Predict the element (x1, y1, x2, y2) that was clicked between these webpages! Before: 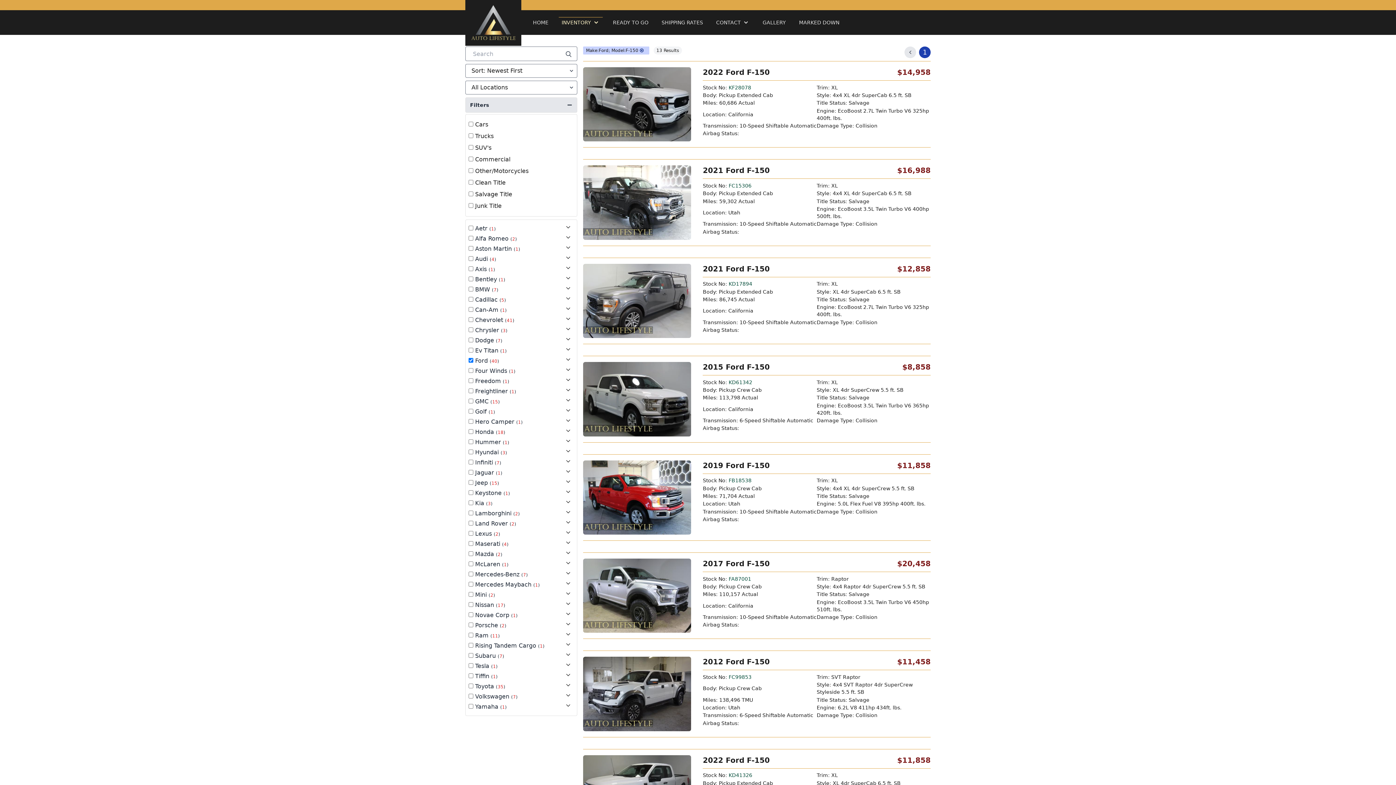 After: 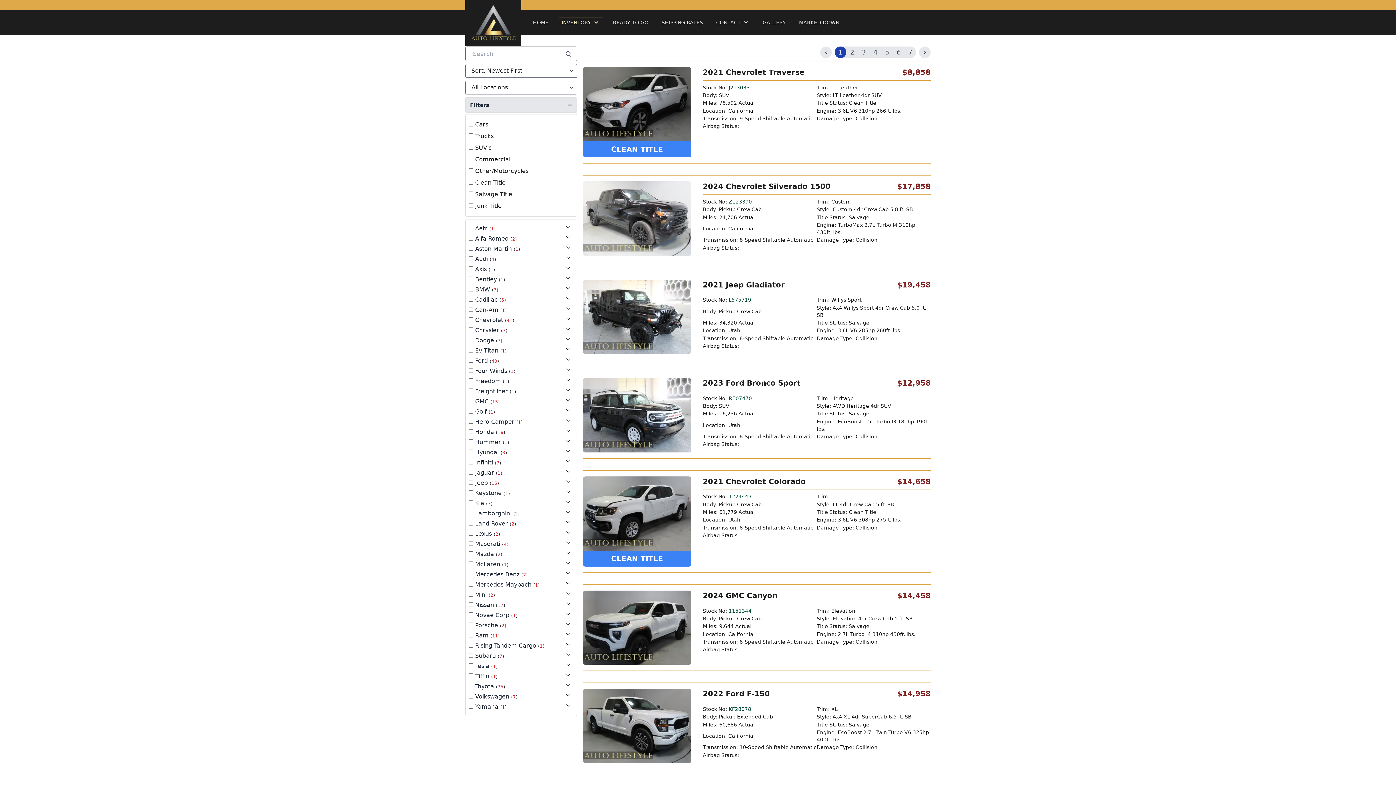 Action: bbox: (558, 17, 602, 29) label: INVENTORY